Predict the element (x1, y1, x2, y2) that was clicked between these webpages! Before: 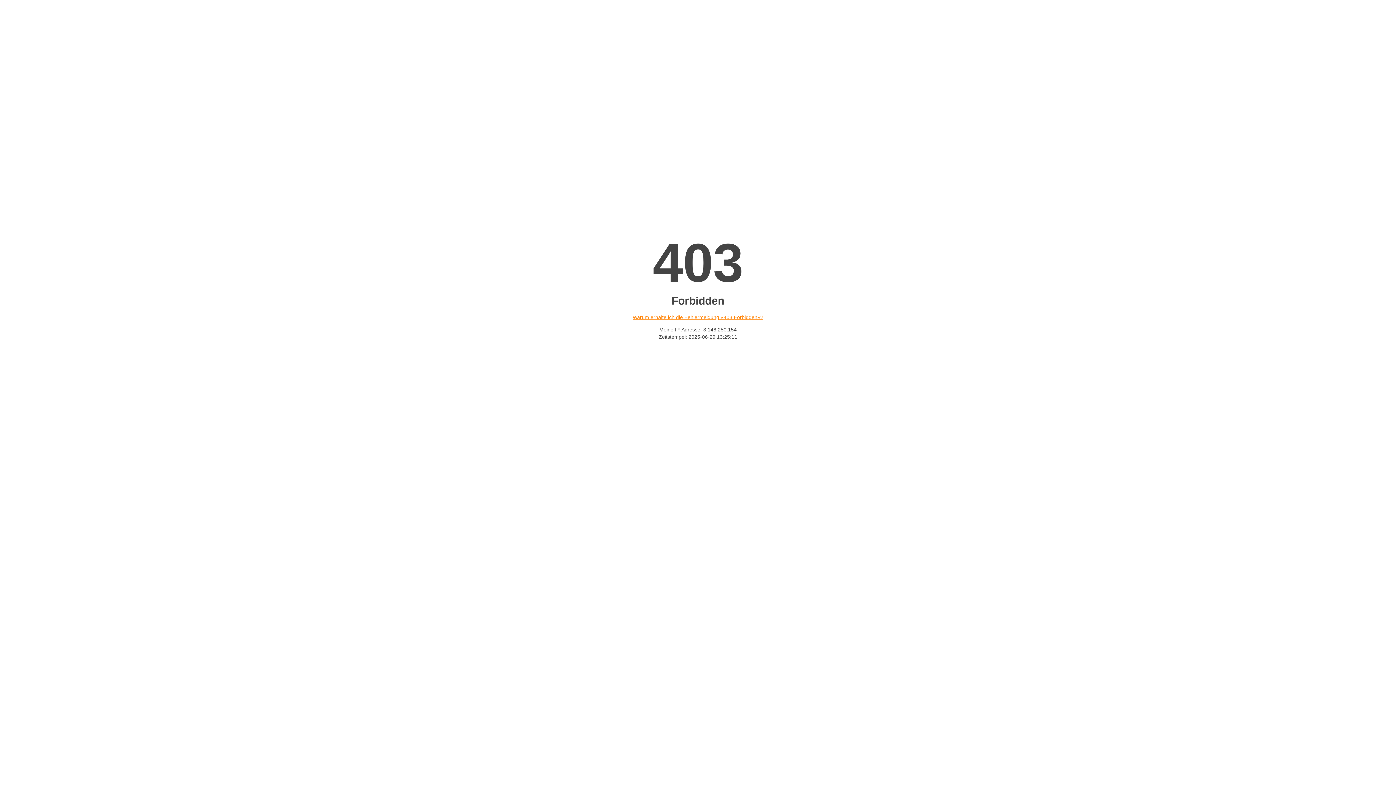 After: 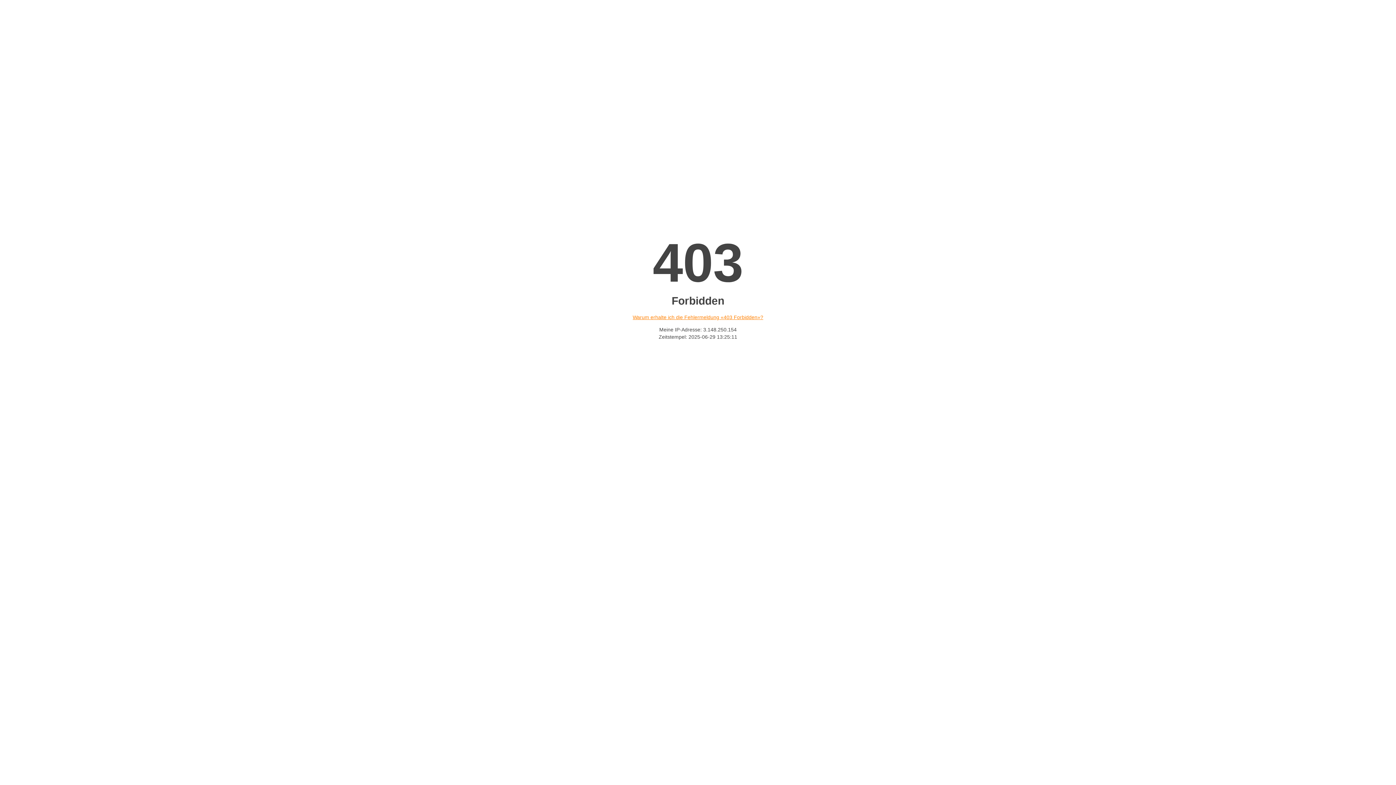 Action: label: Warum erhalte ich die Fehlermeldung «403 Forbidden»? bbox: (632, 314, 763, 320)